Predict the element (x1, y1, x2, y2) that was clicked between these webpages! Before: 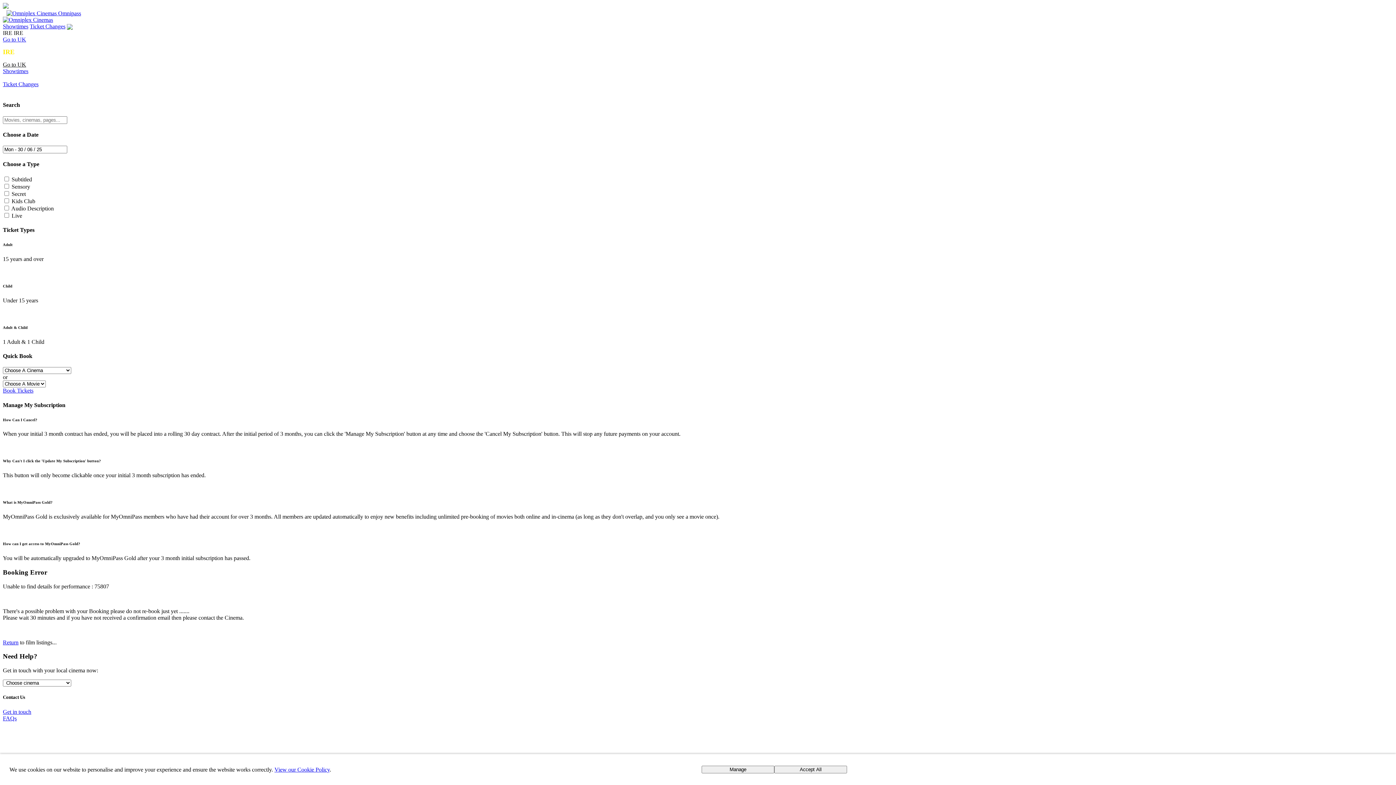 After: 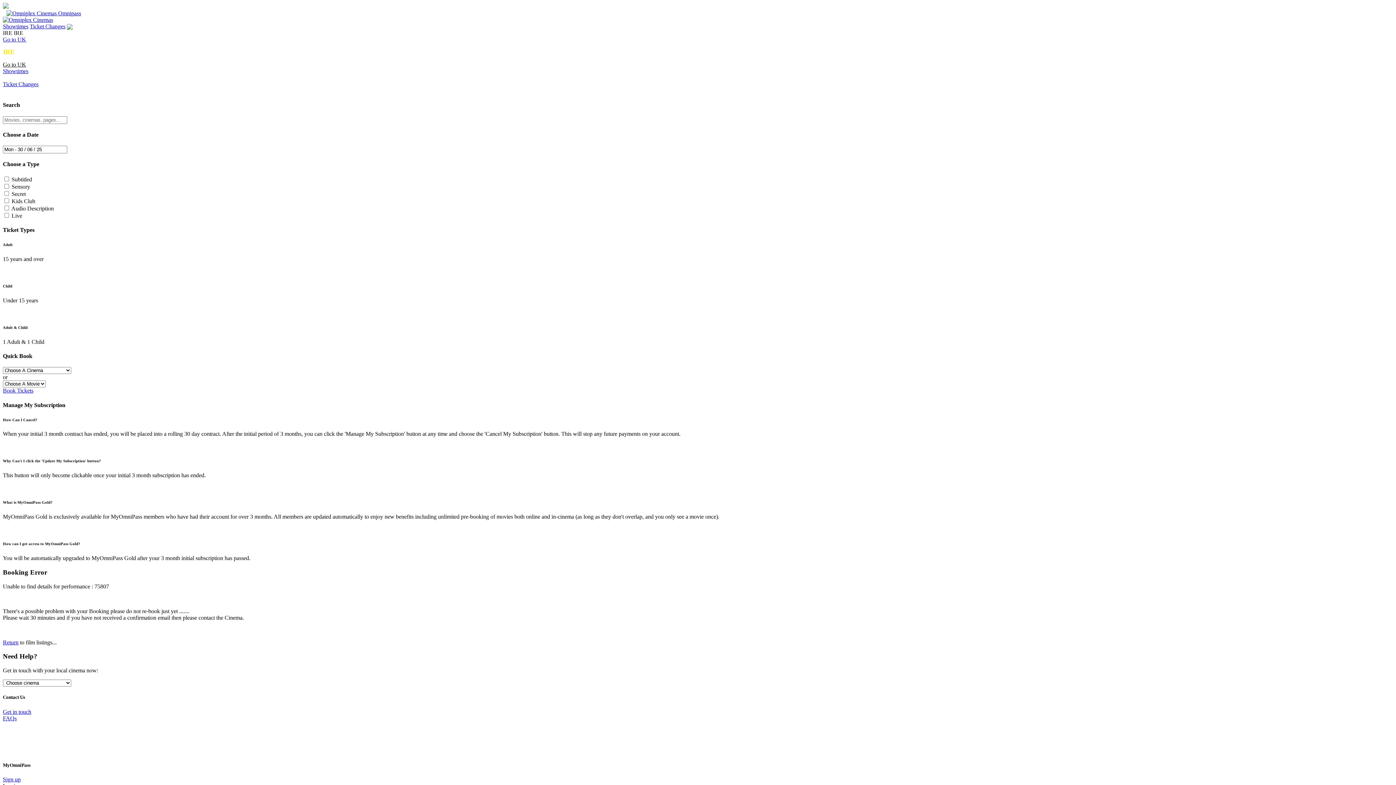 Action: bbox: (774, 766, 847, 773) label: Accept All